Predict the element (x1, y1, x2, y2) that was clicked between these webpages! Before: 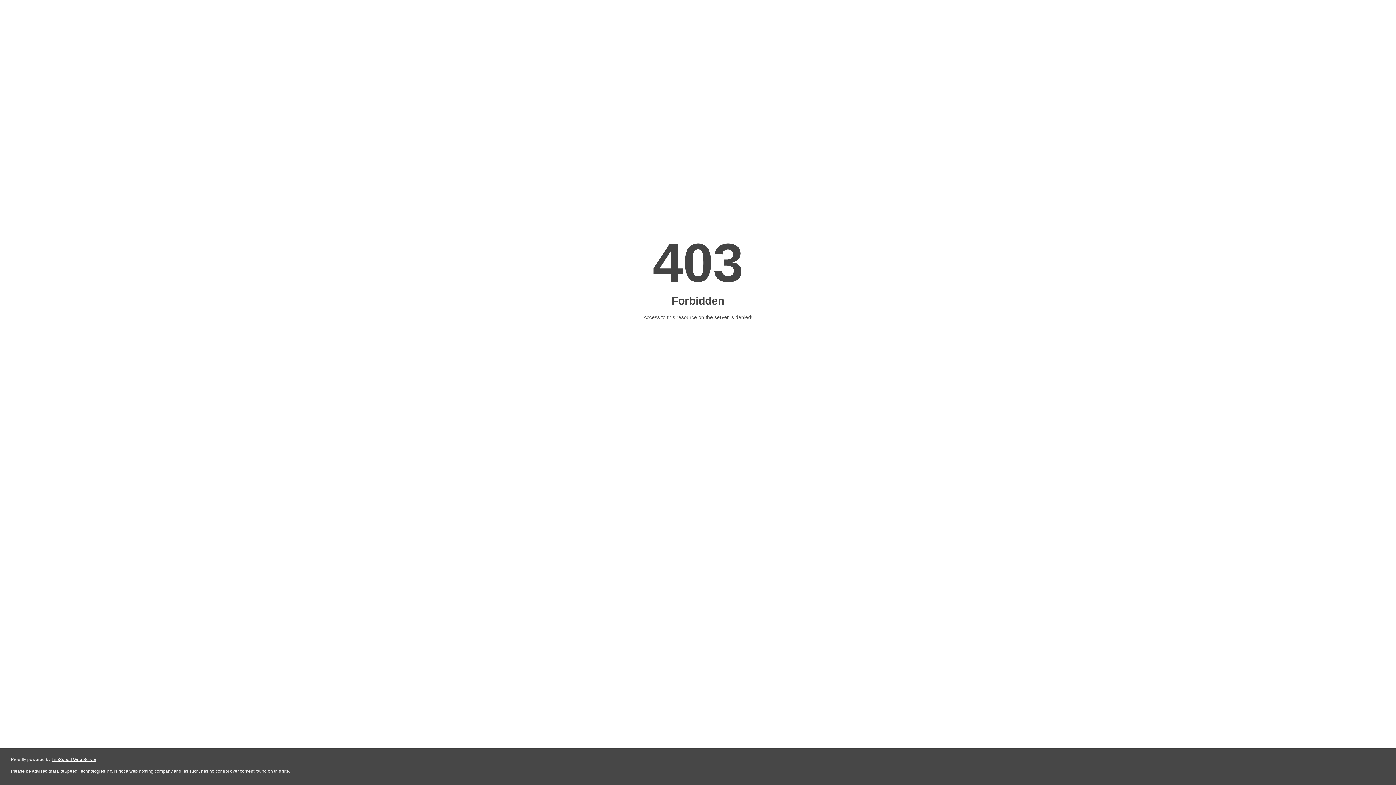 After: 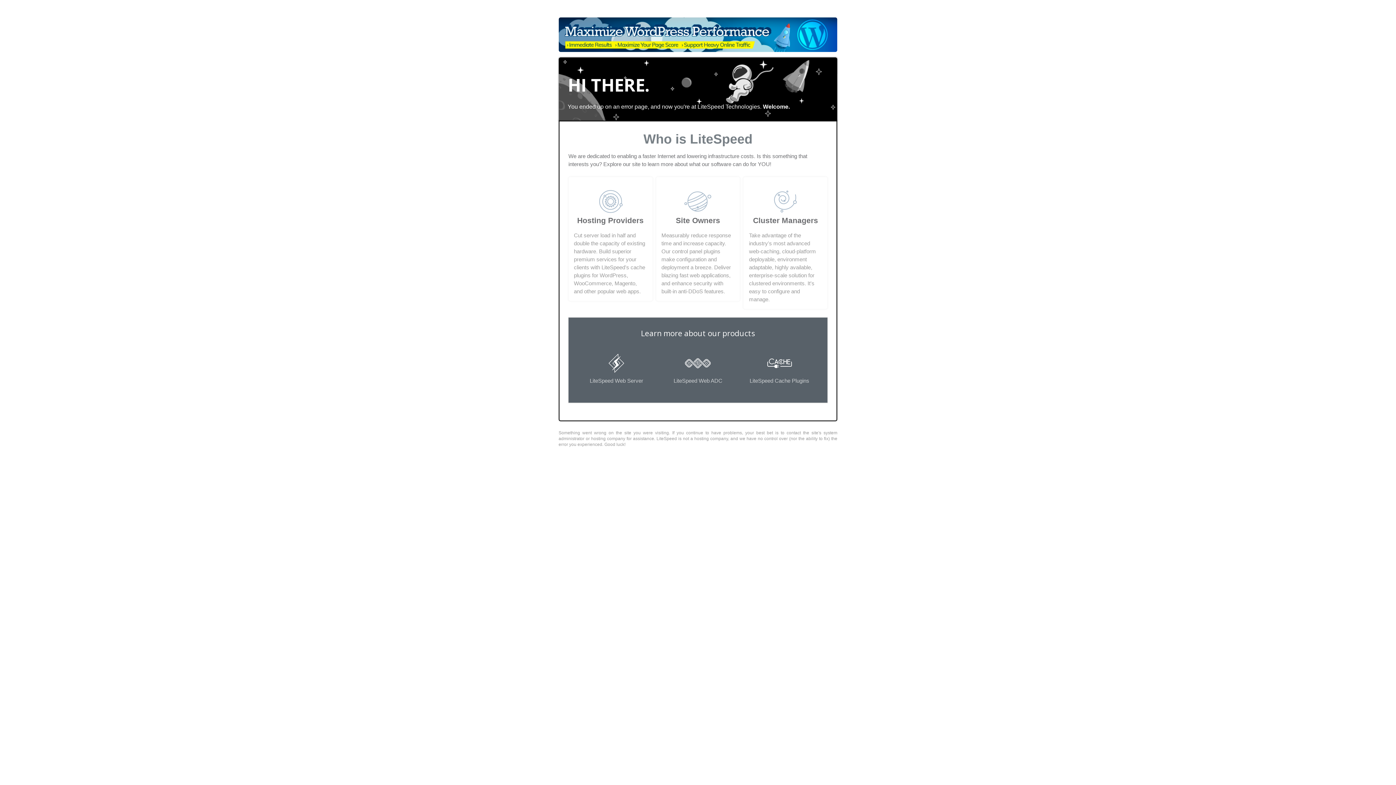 Action: bbox: (51, 757, 96, 762) label: LiteSpeed Web Server